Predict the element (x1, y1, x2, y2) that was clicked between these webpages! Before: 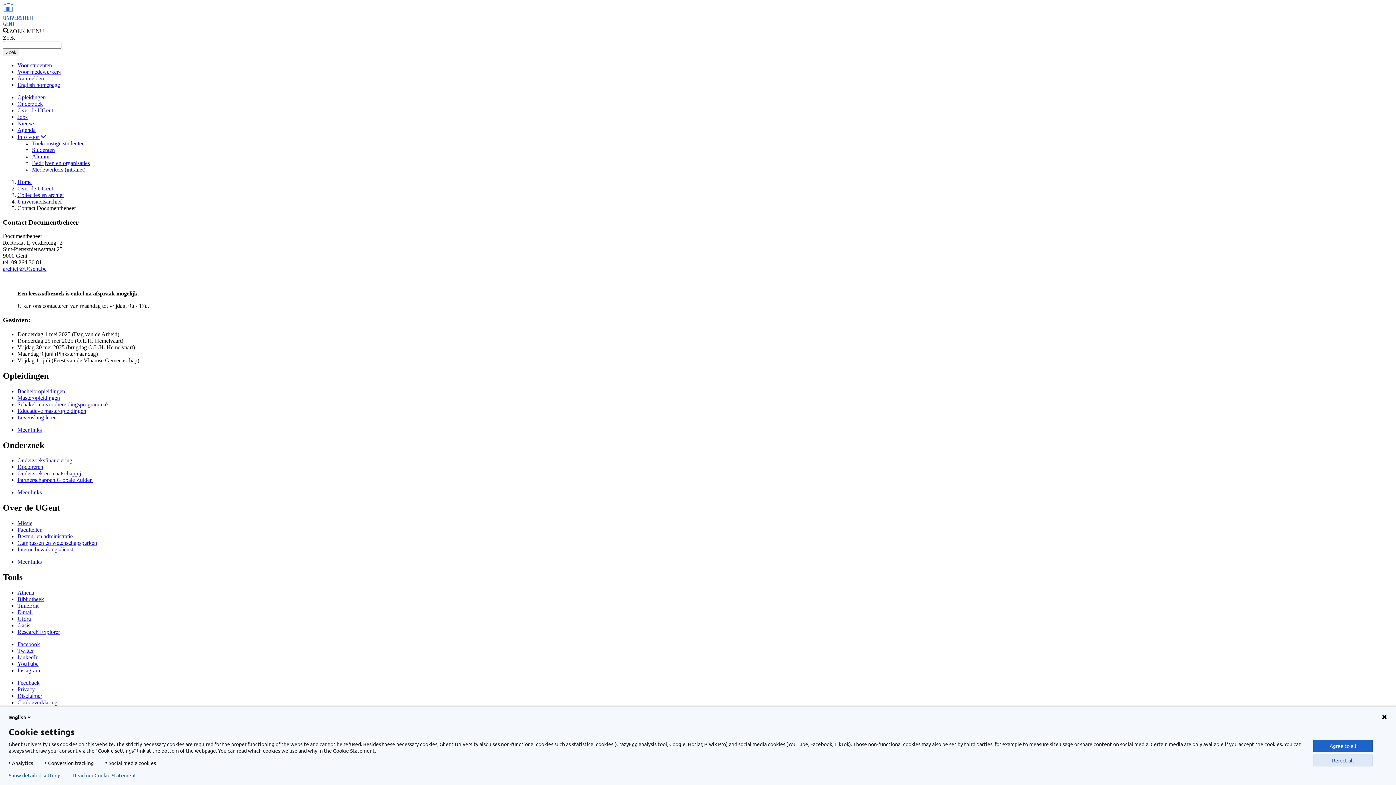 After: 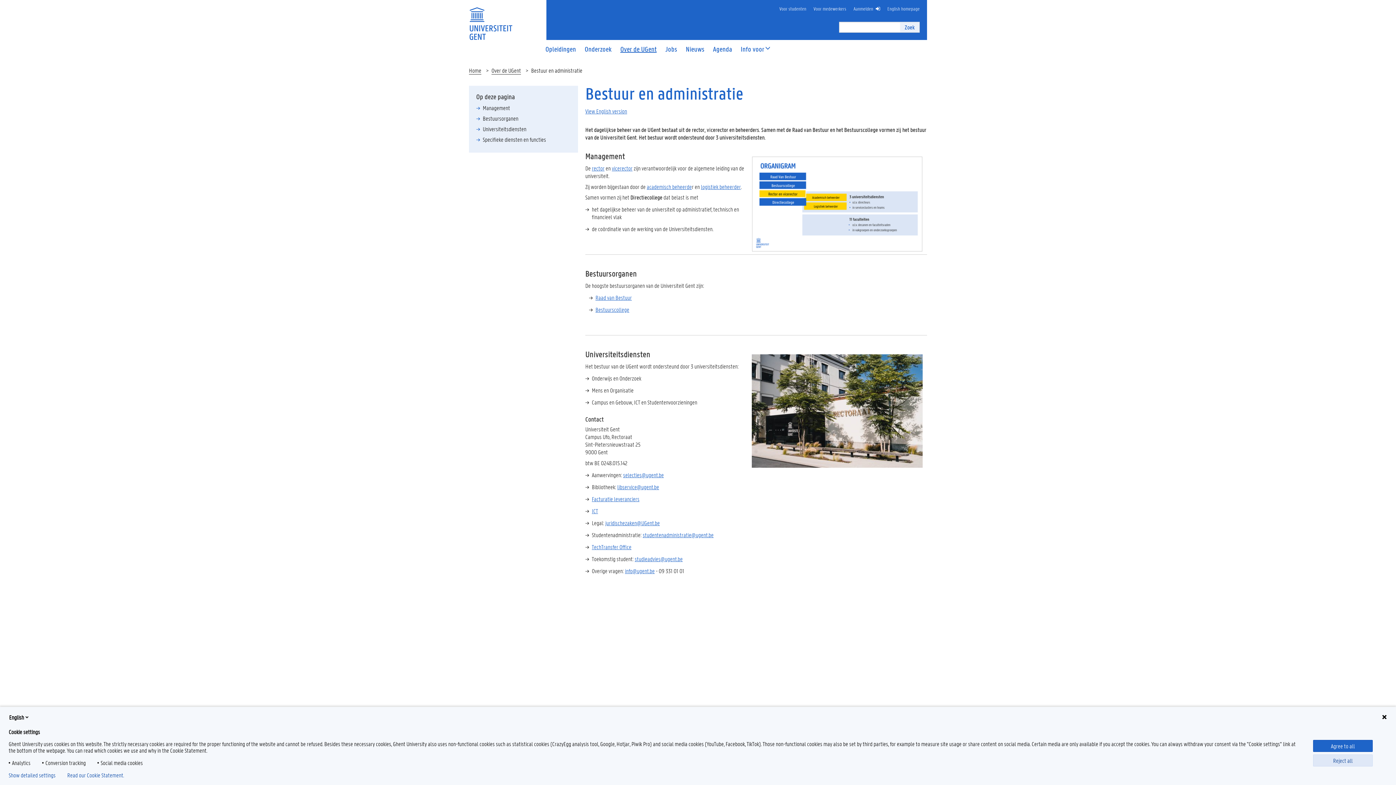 Action: label: Bestuur en administratie bbox: (17, 533, 72, 539)